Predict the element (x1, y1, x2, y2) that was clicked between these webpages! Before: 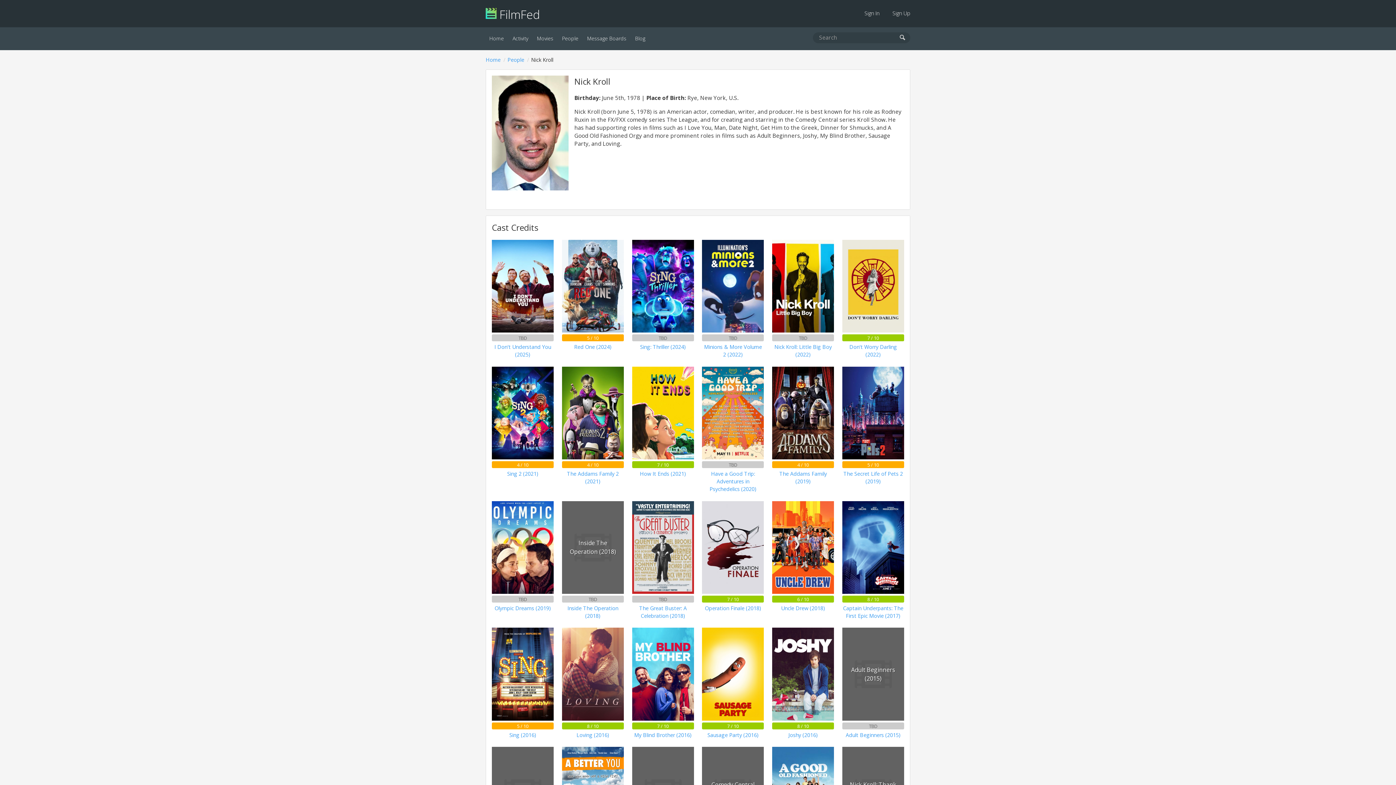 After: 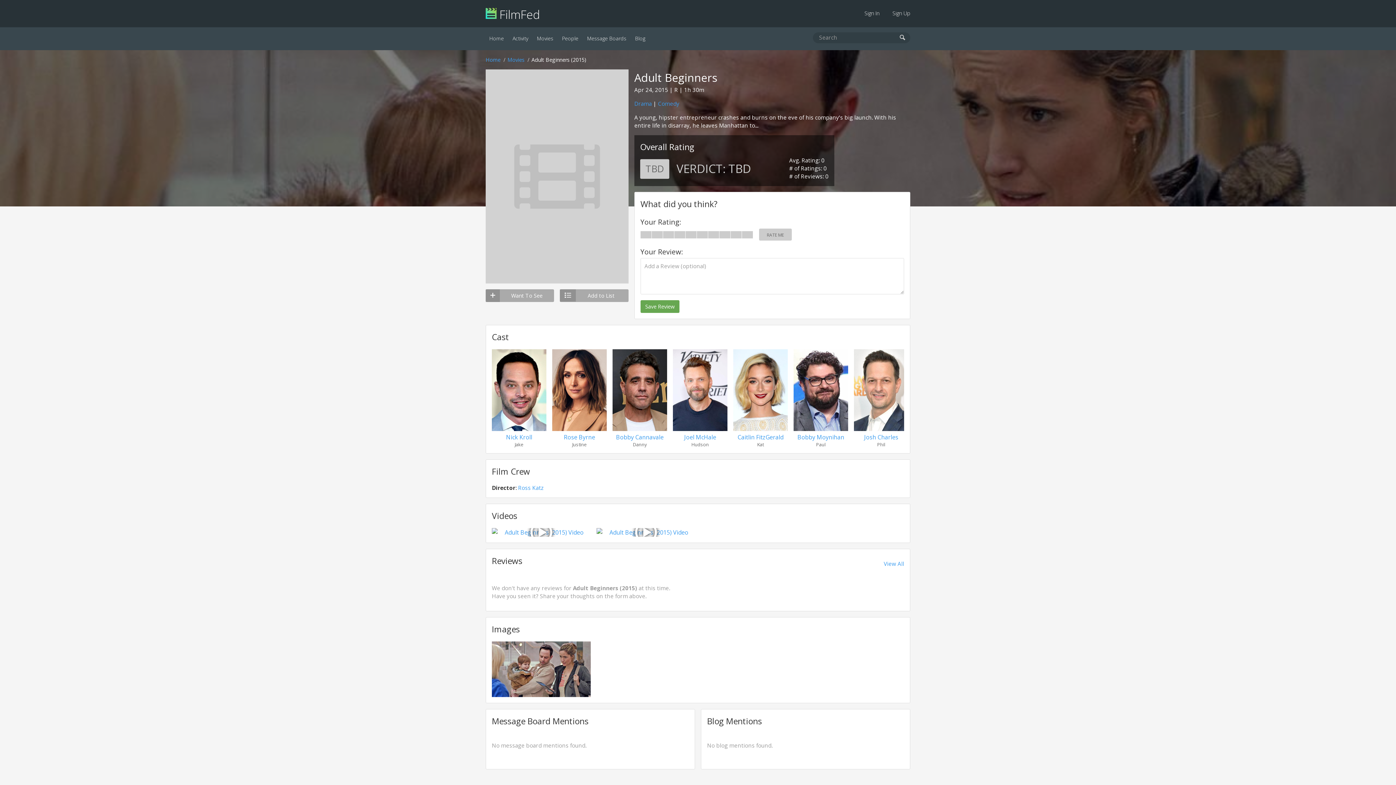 Action: label: Adult Beginners (2015)
TBD
Adult Beginners (2015) bbox: (842, 628, 904, 739)